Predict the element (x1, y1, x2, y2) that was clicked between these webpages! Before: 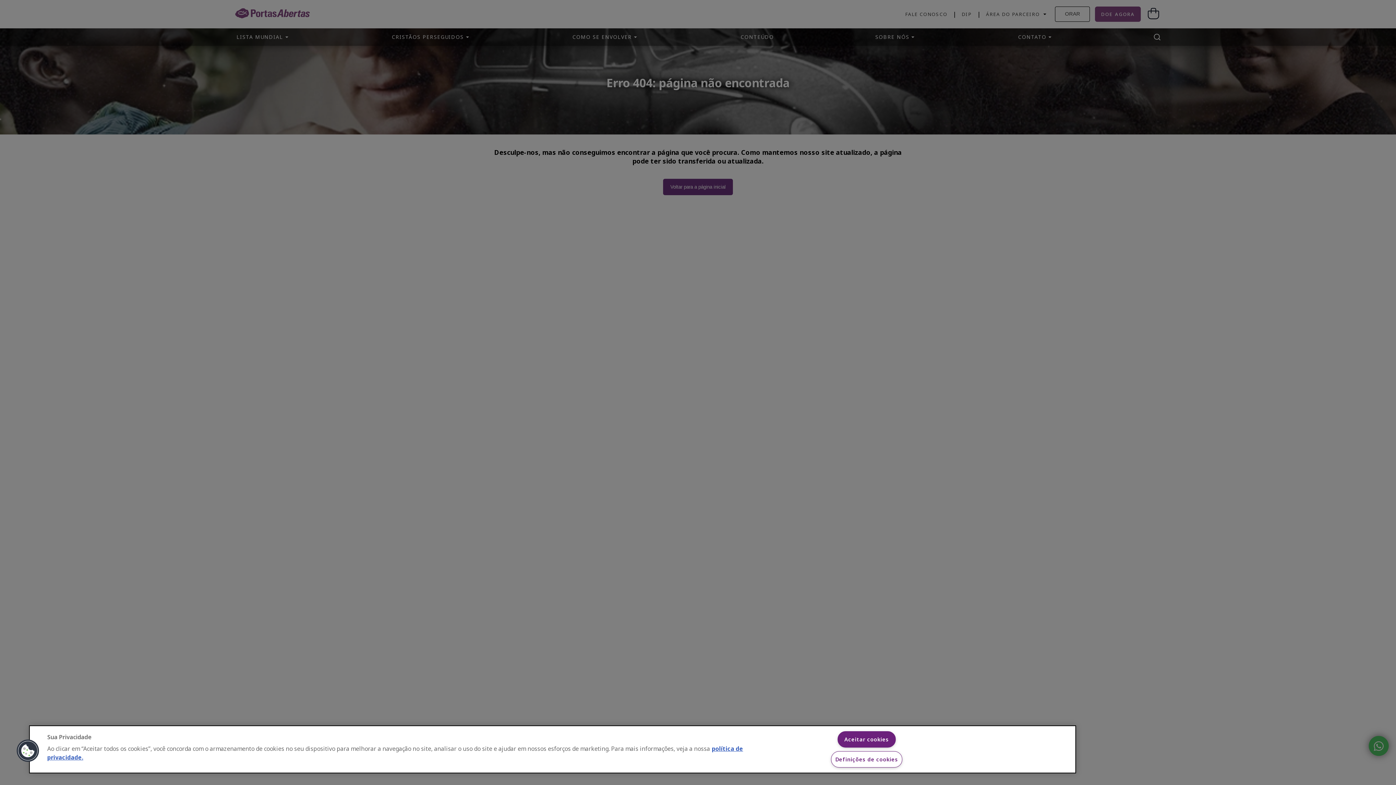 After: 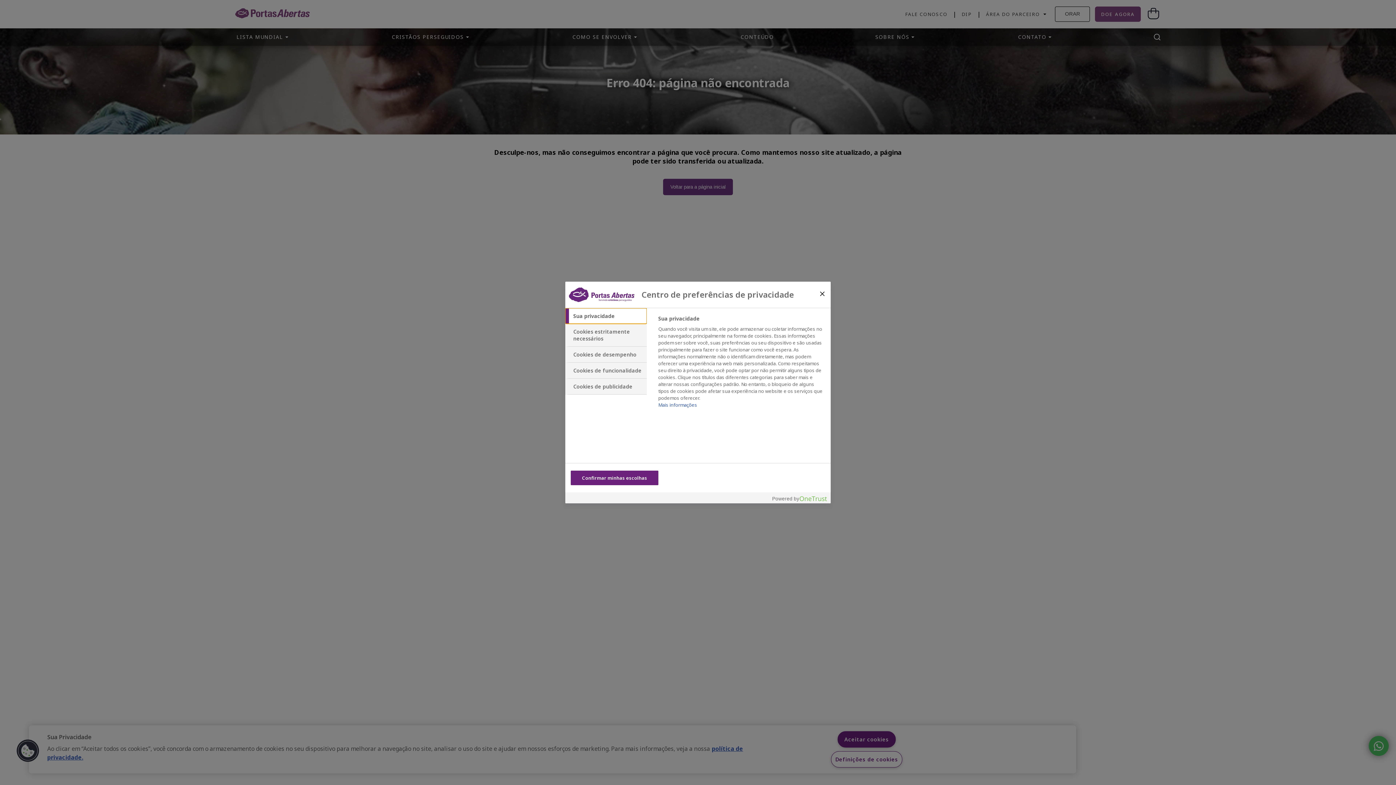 Action: bbox: (831, 751, 902, 768) label: Definições de cookies